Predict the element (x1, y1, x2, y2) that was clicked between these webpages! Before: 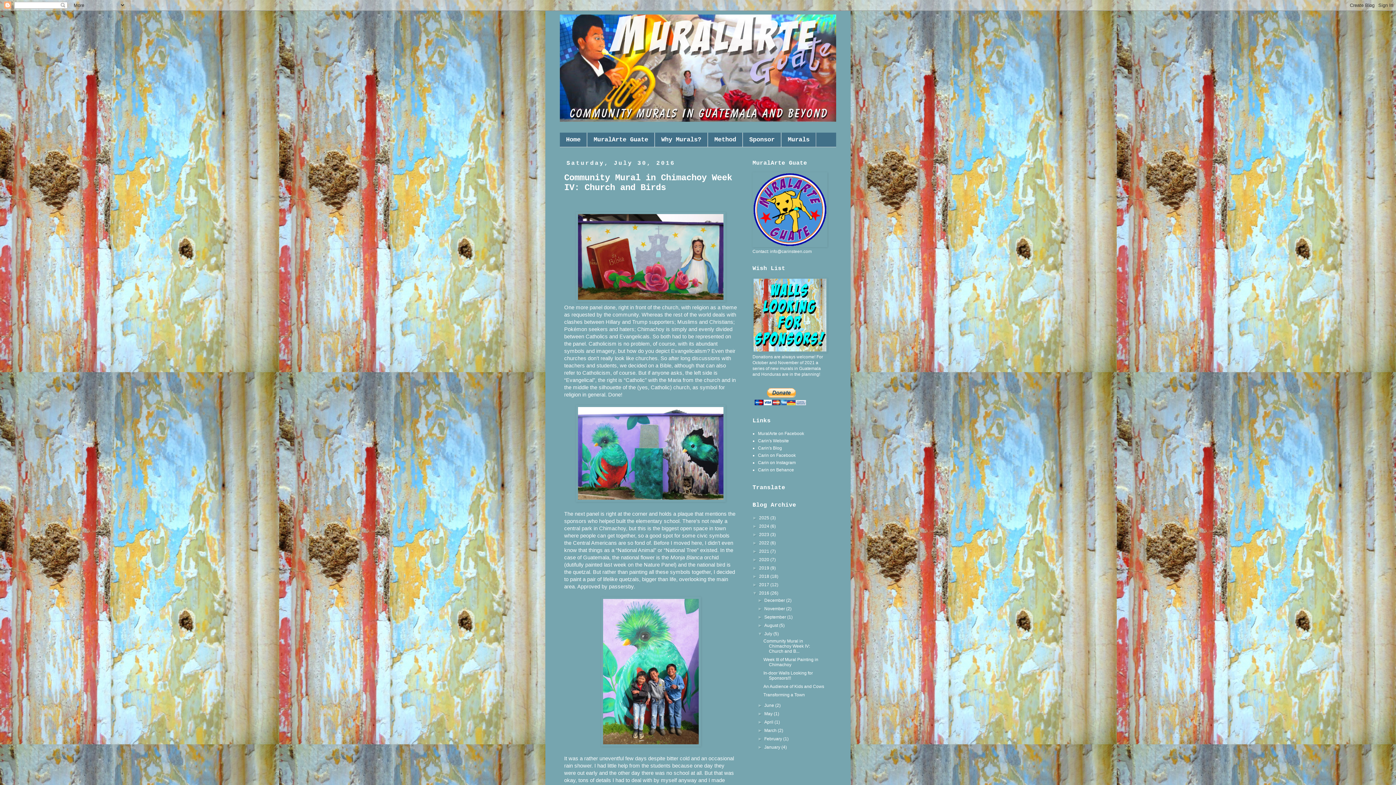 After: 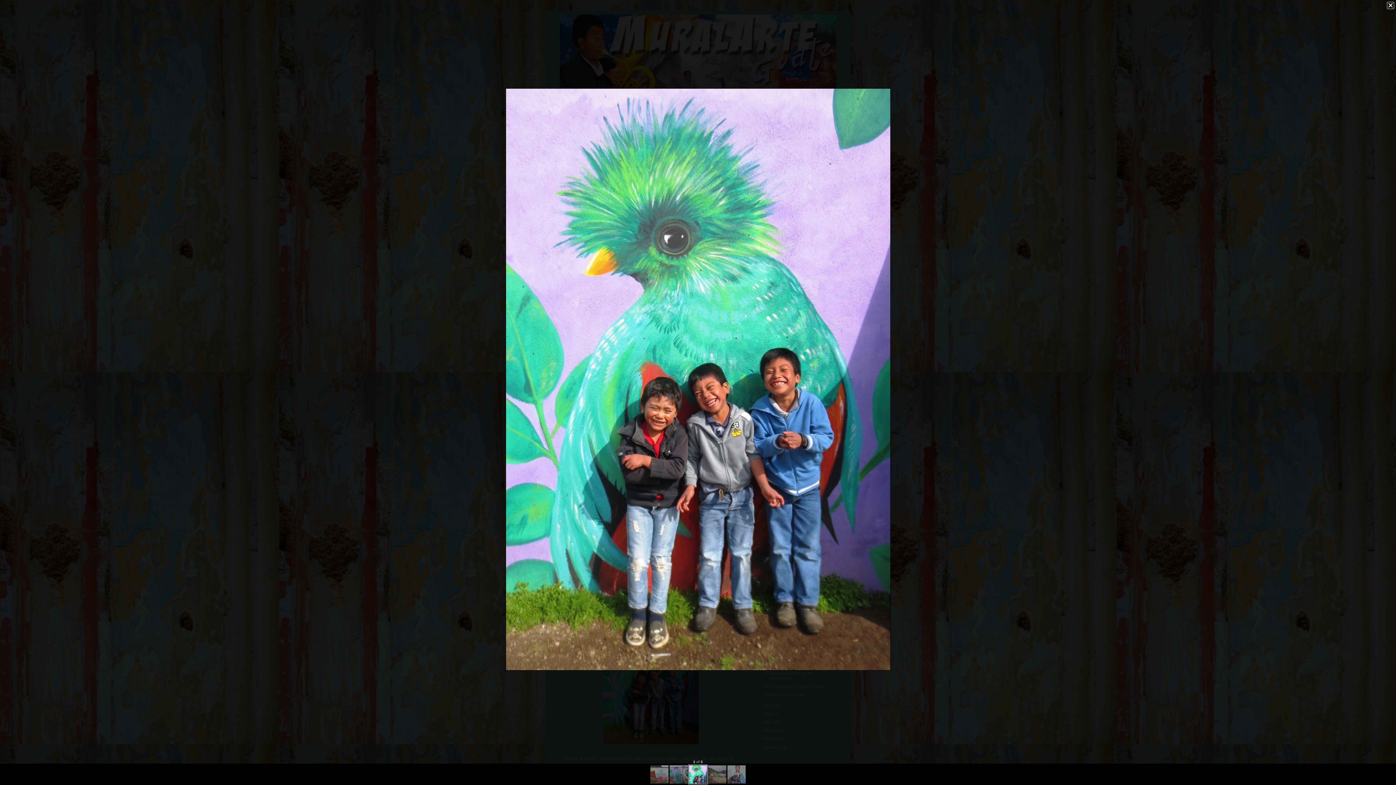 Action: bbox: (600, 742, 700, 747)